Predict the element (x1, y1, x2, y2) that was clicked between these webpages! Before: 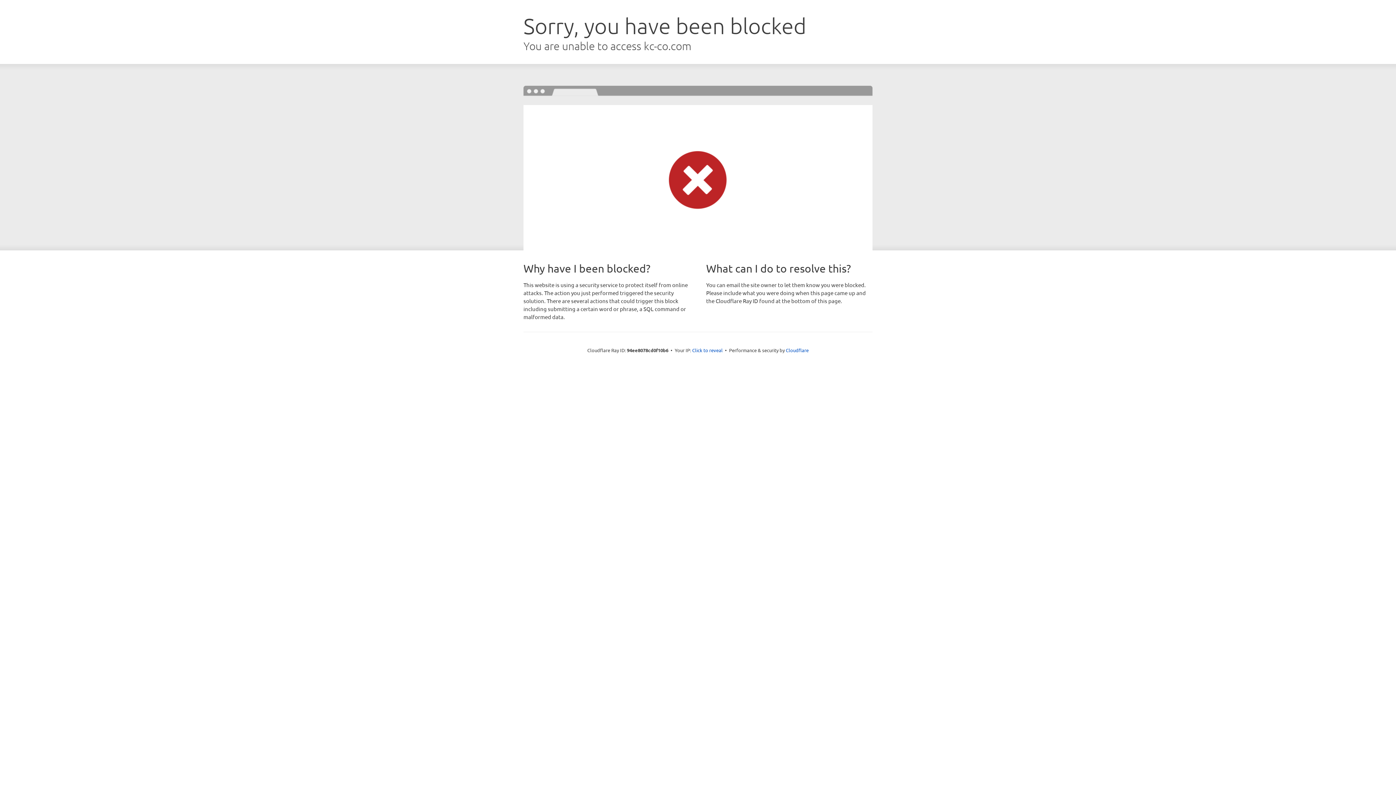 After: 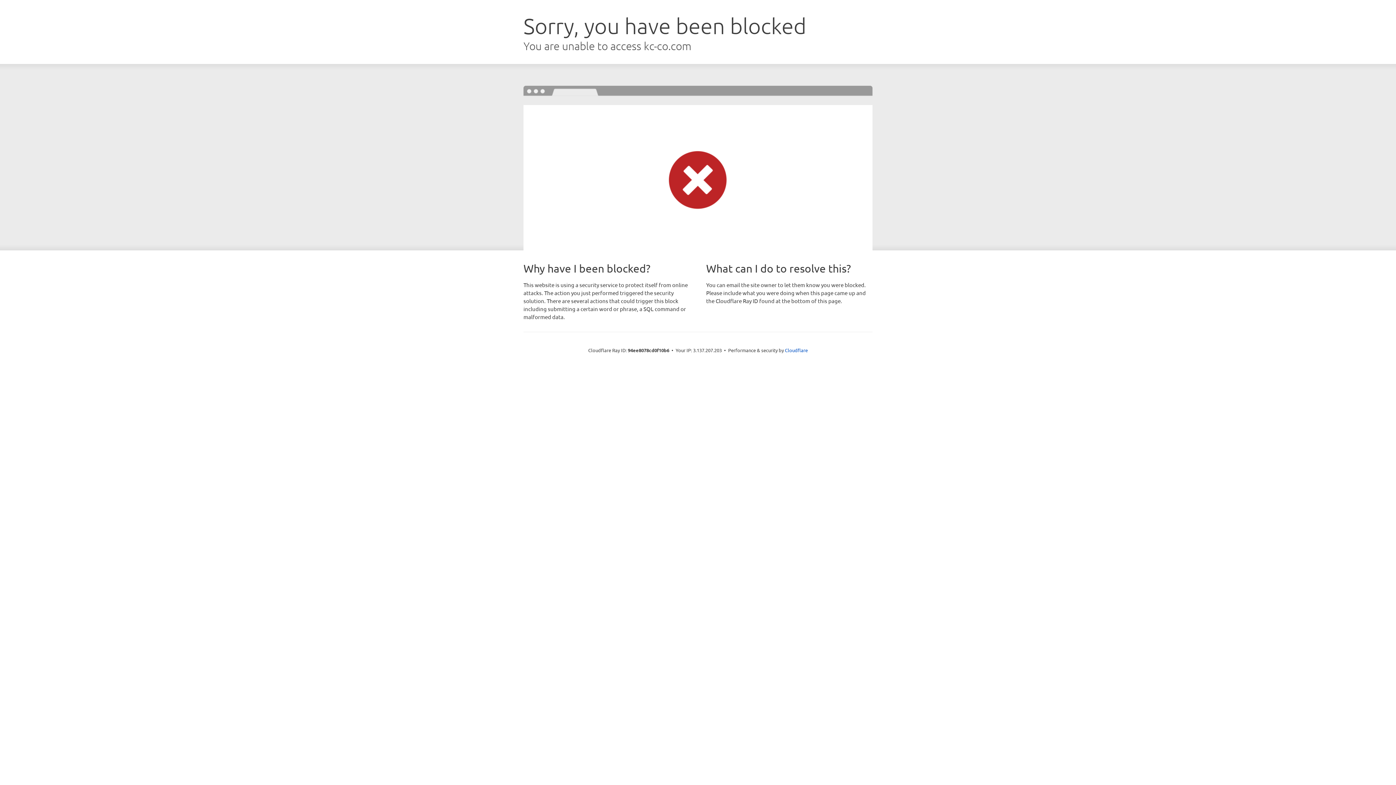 Action: bbox: (692, 346, 722, 353) label: Click to reveal